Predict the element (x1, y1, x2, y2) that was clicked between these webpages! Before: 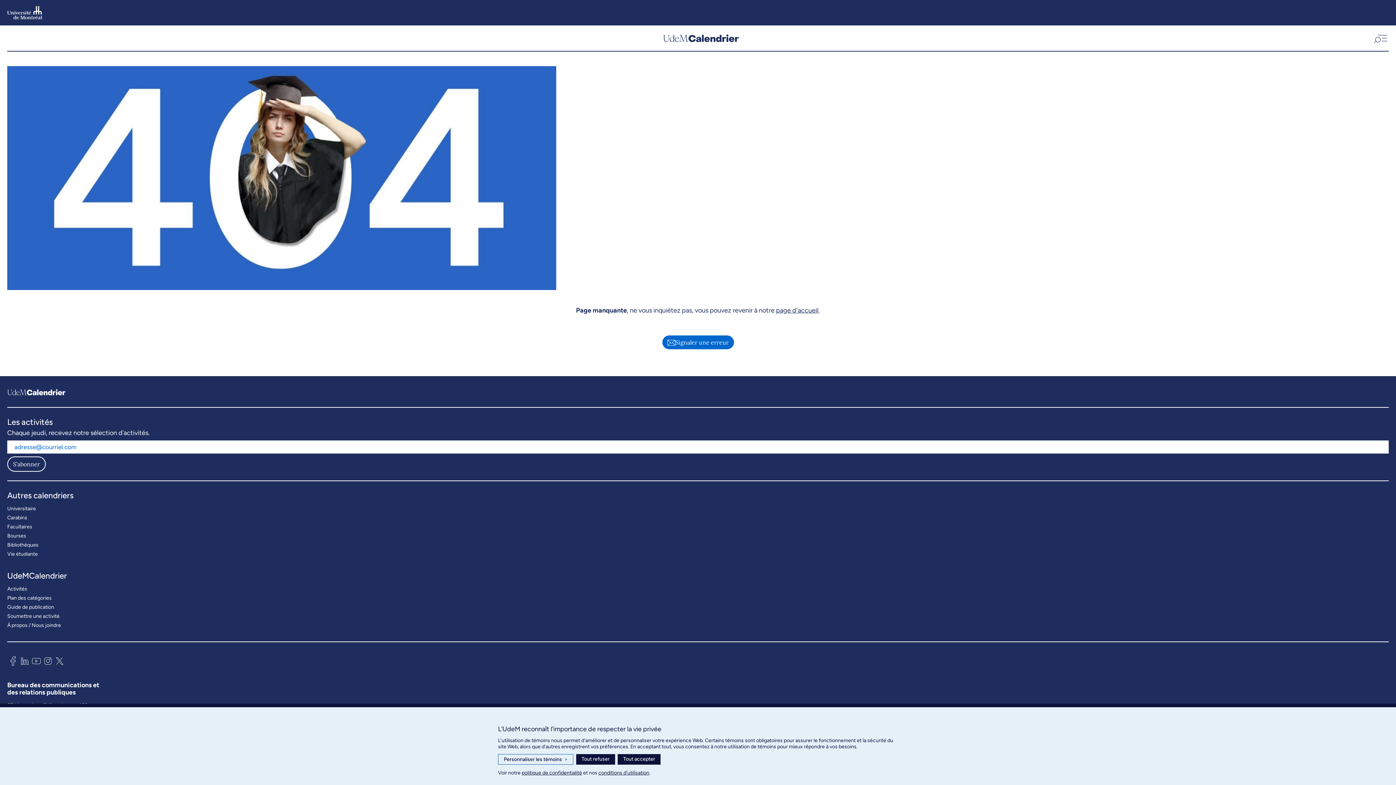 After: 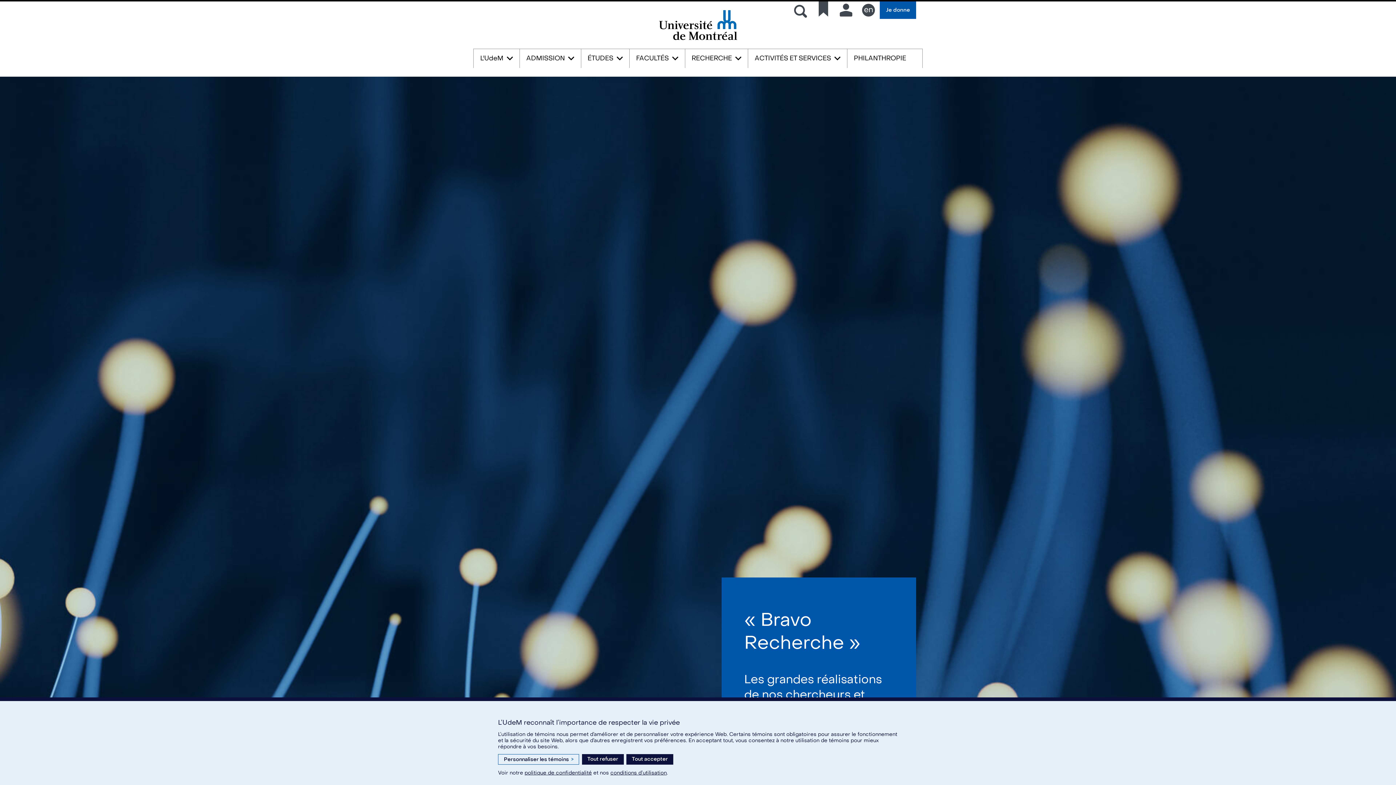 Action: bbox: (7, 5, 42, 19)